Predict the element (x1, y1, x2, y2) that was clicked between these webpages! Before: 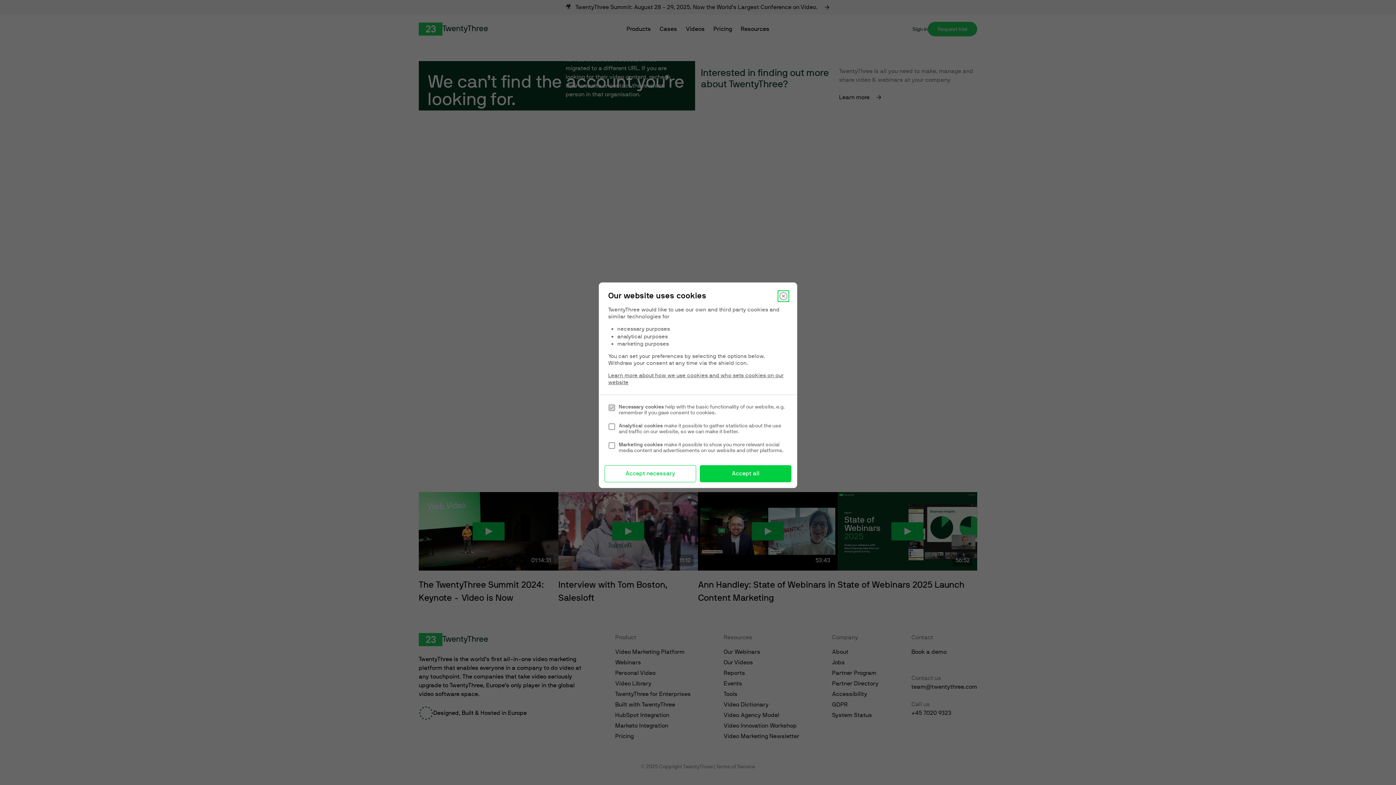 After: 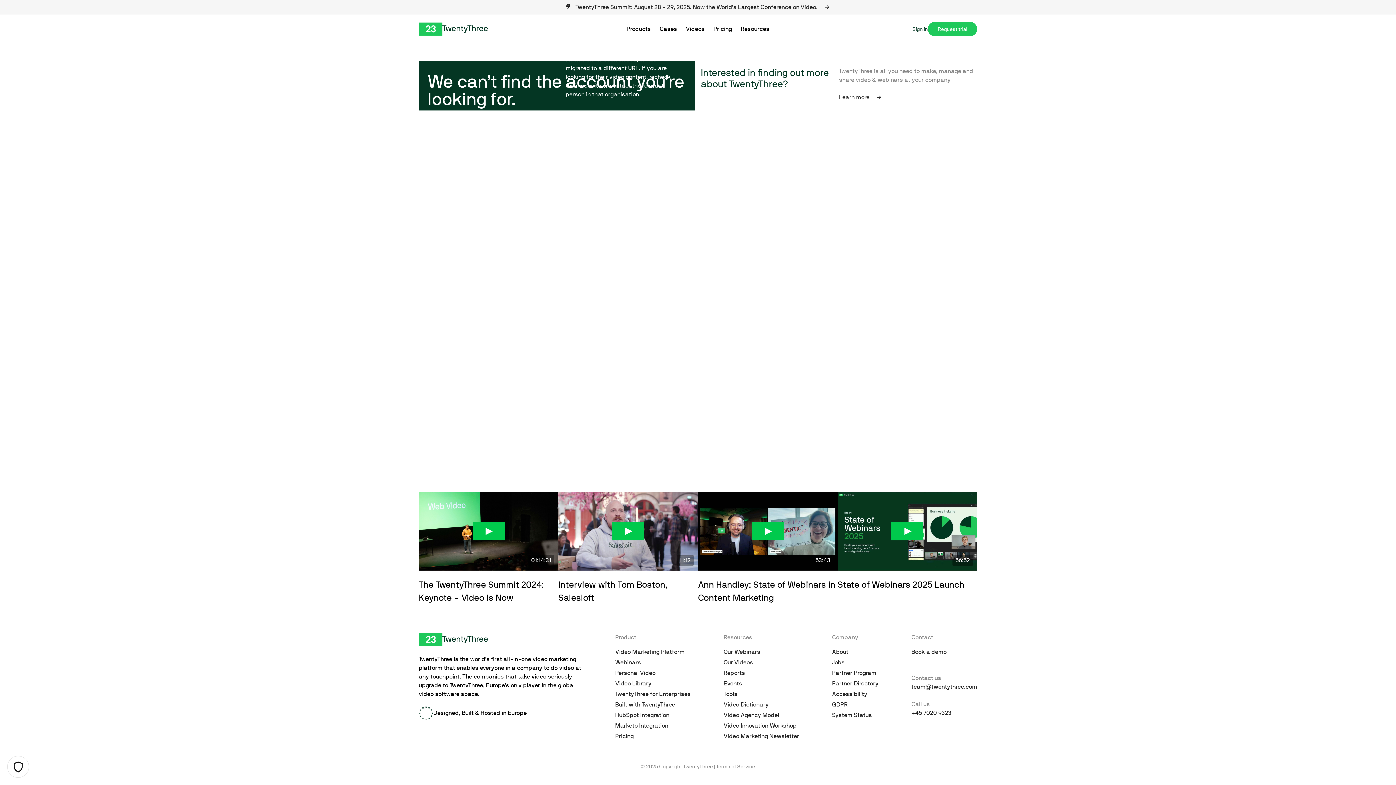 Action: bbox: (700, 465, 791, 482) label: Accept all